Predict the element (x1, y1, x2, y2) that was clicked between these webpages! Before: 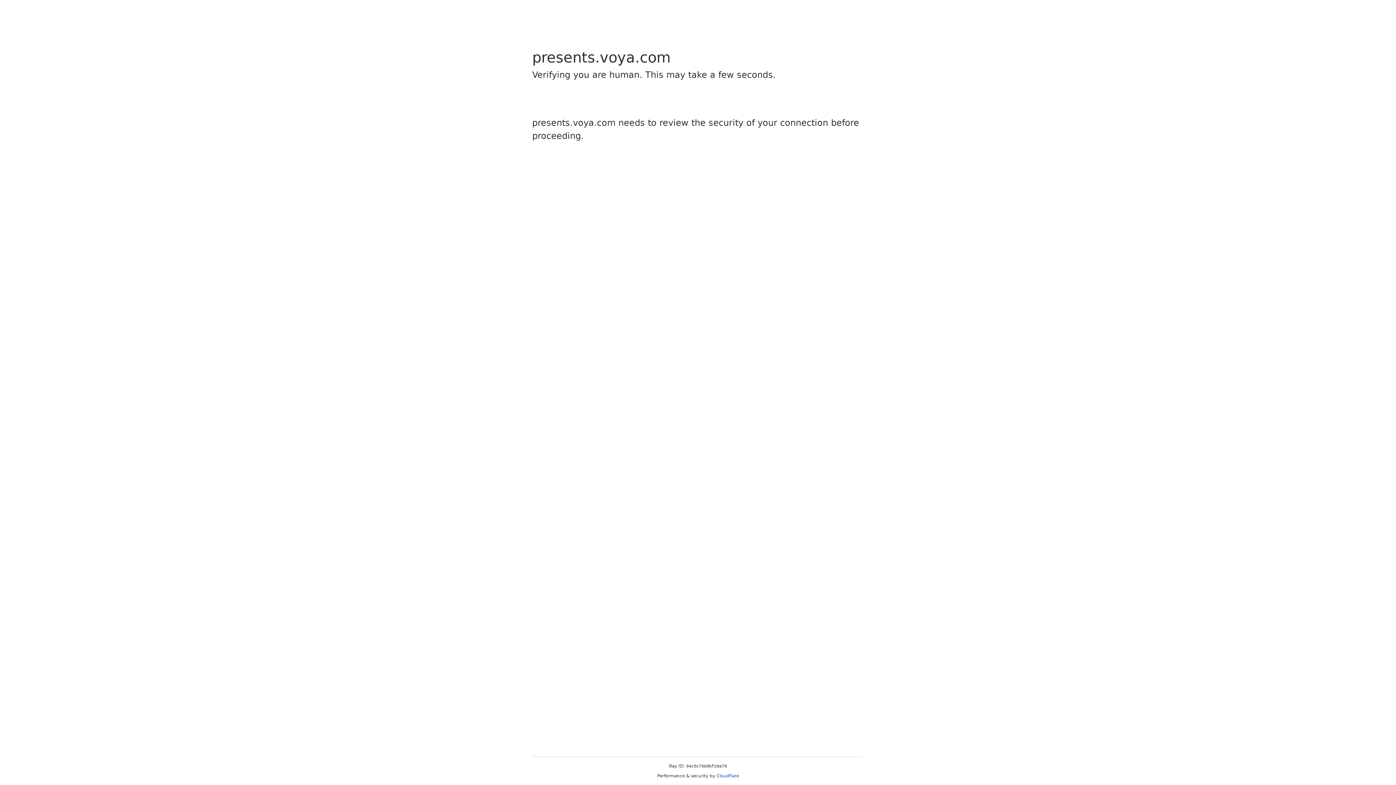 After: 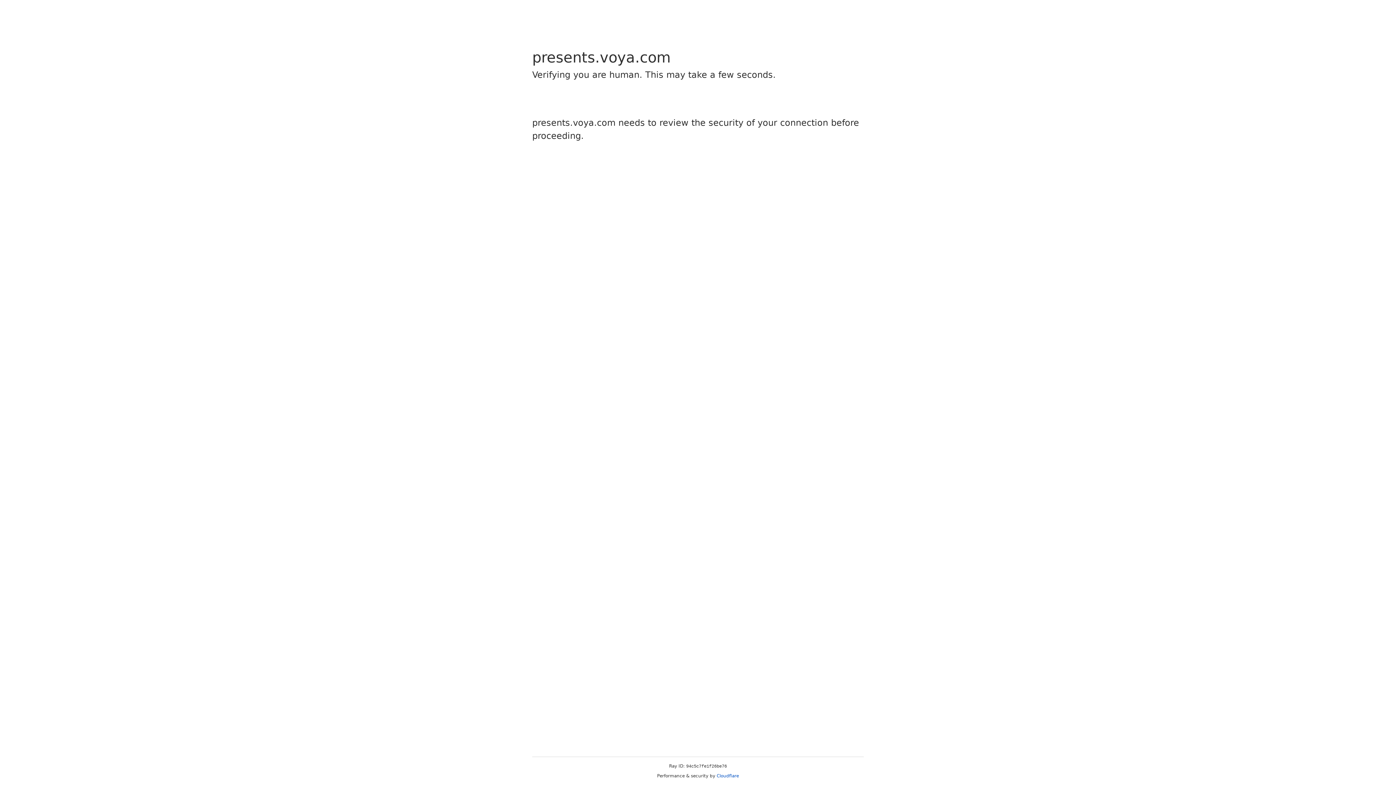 Action: bbox: (716, 773, 739, 778) label: Cloudflare